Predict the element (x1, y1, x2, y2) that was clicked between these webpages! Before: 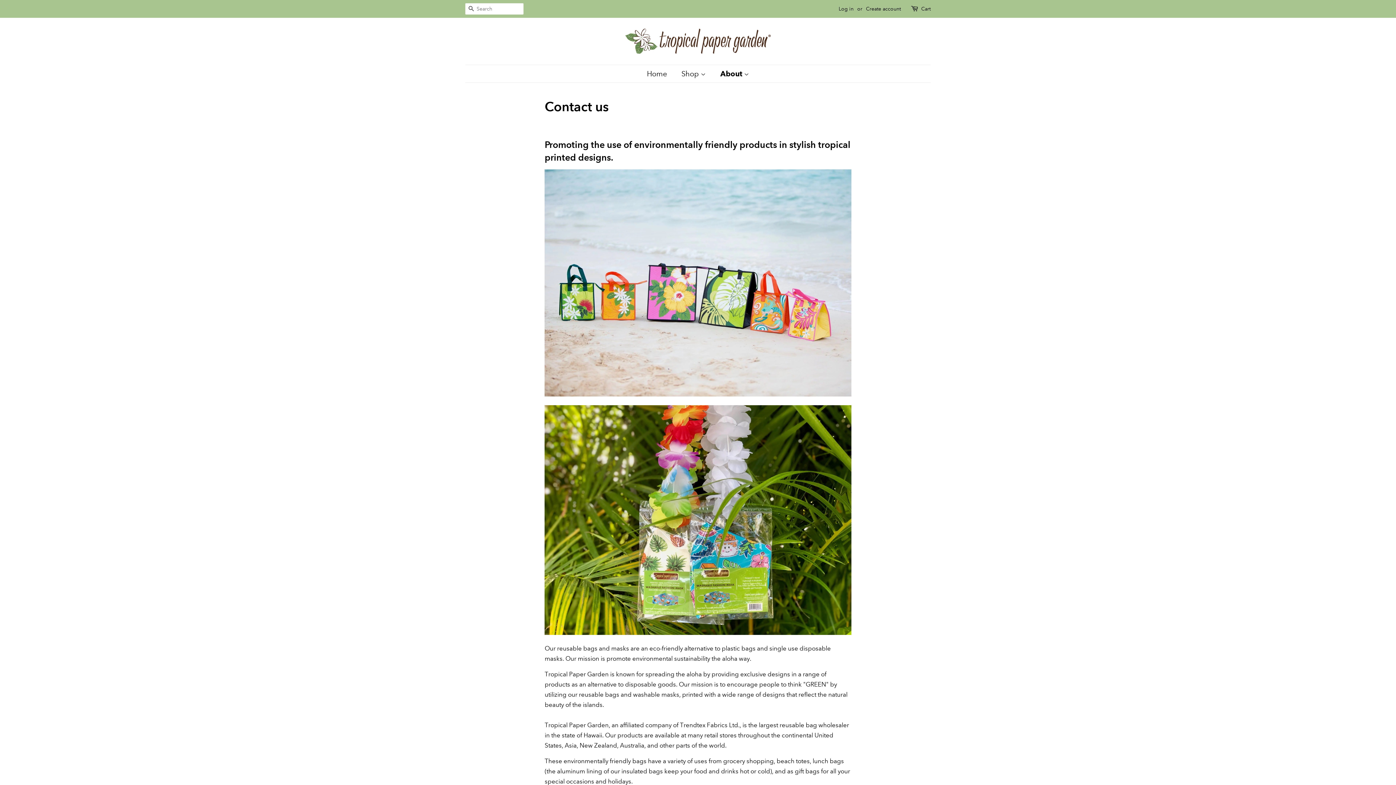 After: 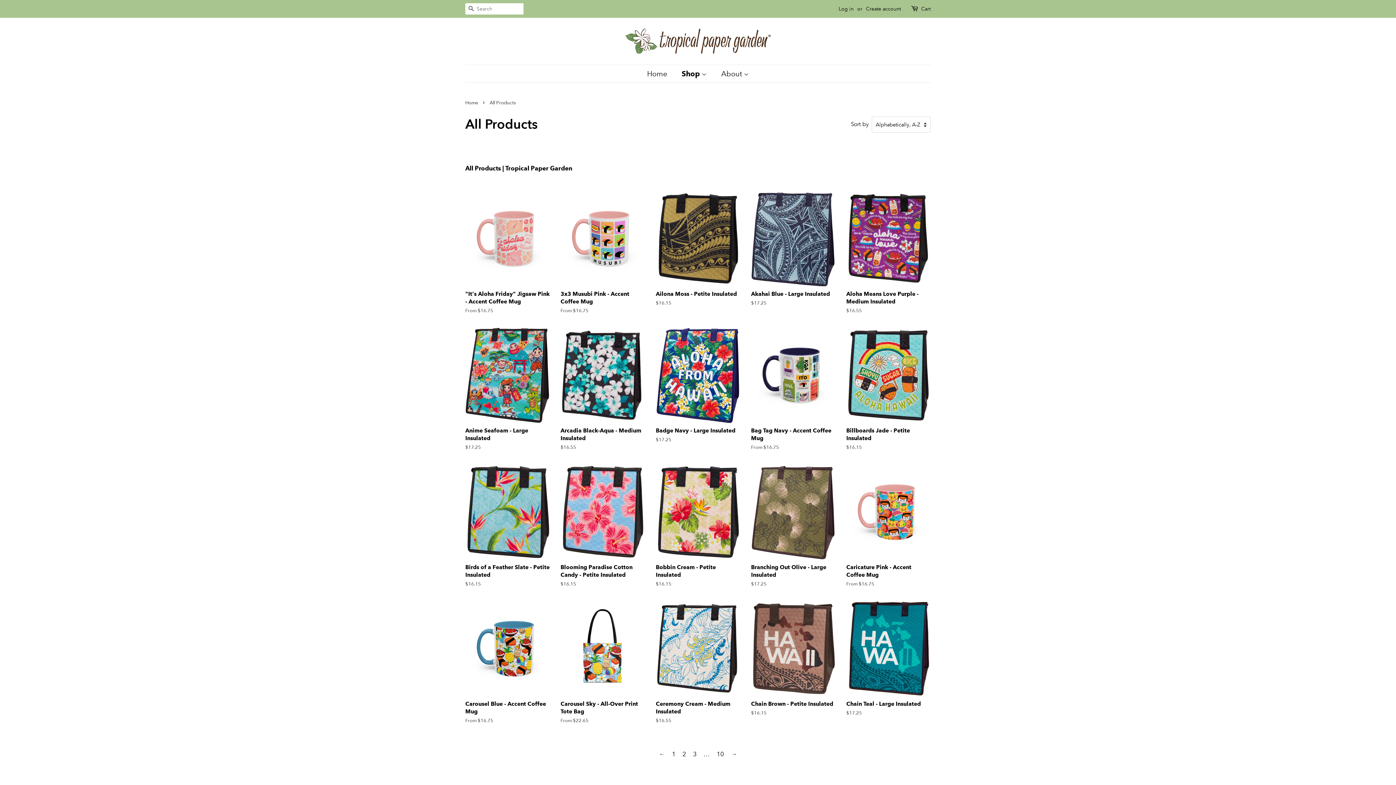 Action: bbox: (676, 65, 713, 82) label: Shop 